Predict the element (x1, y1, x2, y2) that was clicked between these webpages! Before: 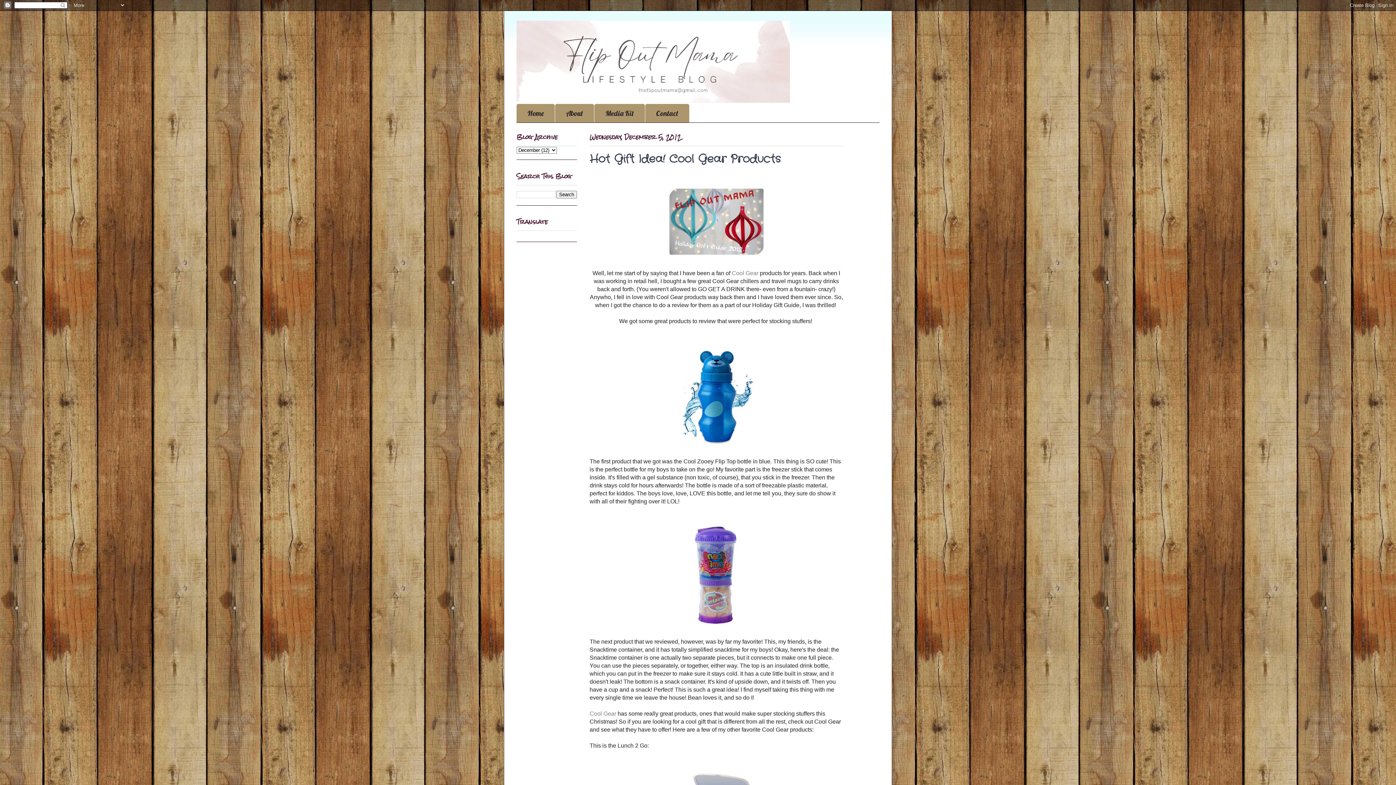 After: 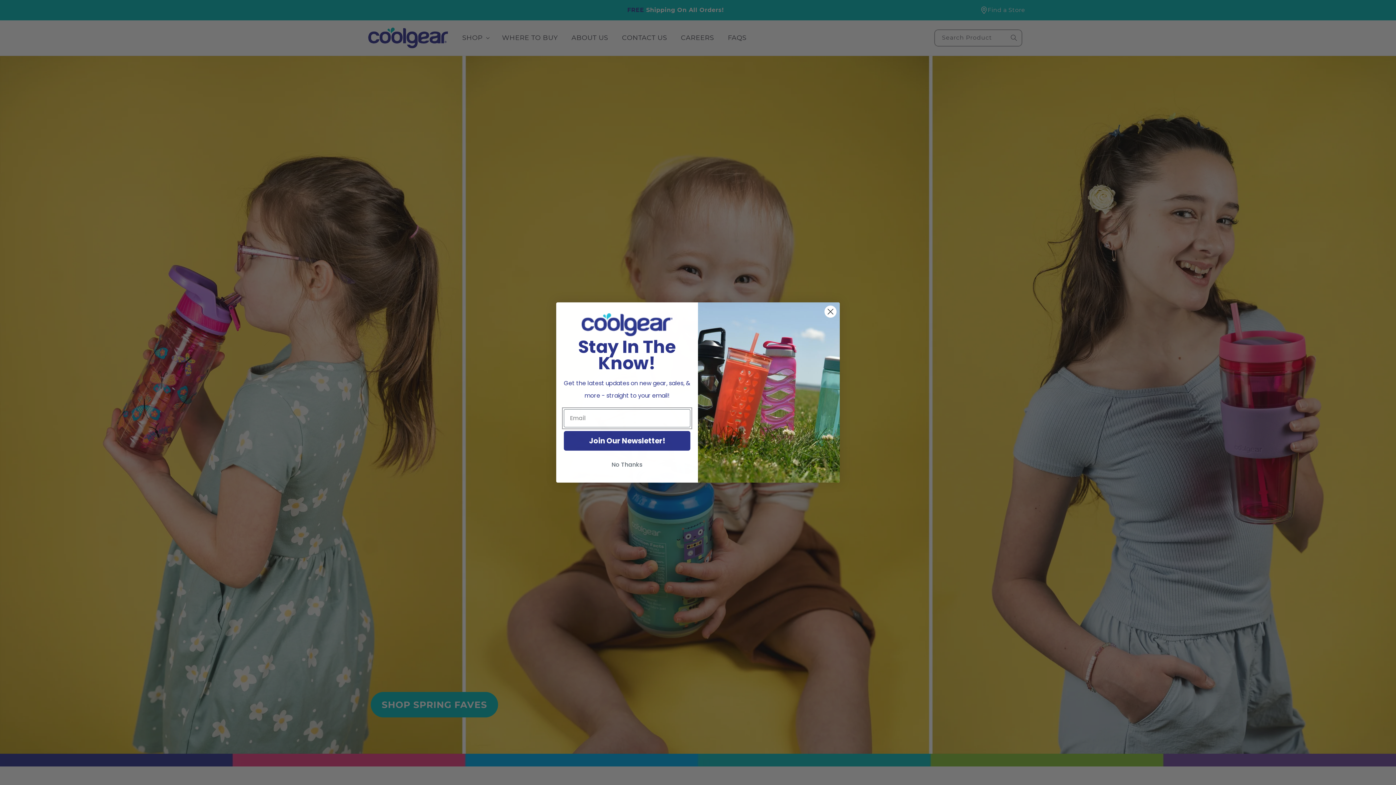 Action: bbox: (589, 711, 616, 717) label: Cool Gear